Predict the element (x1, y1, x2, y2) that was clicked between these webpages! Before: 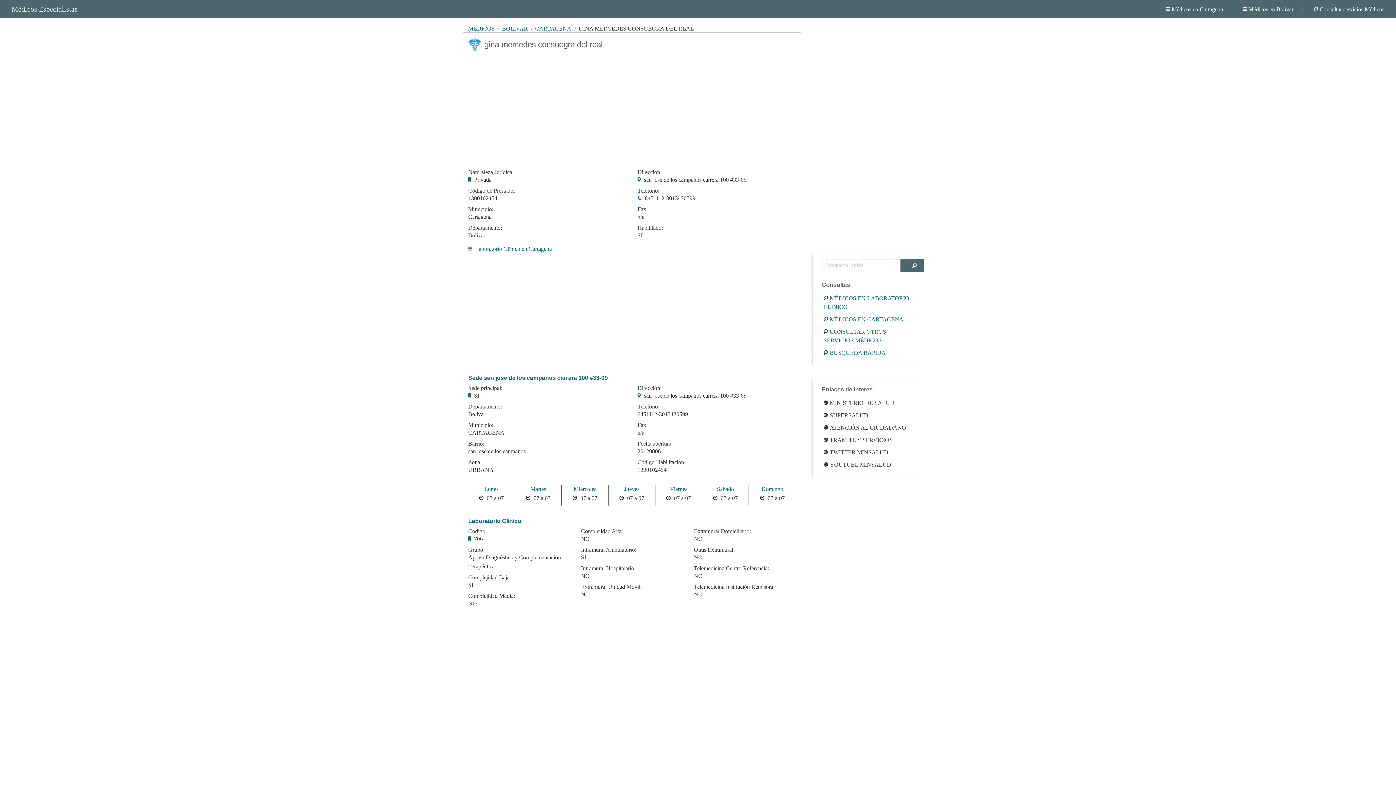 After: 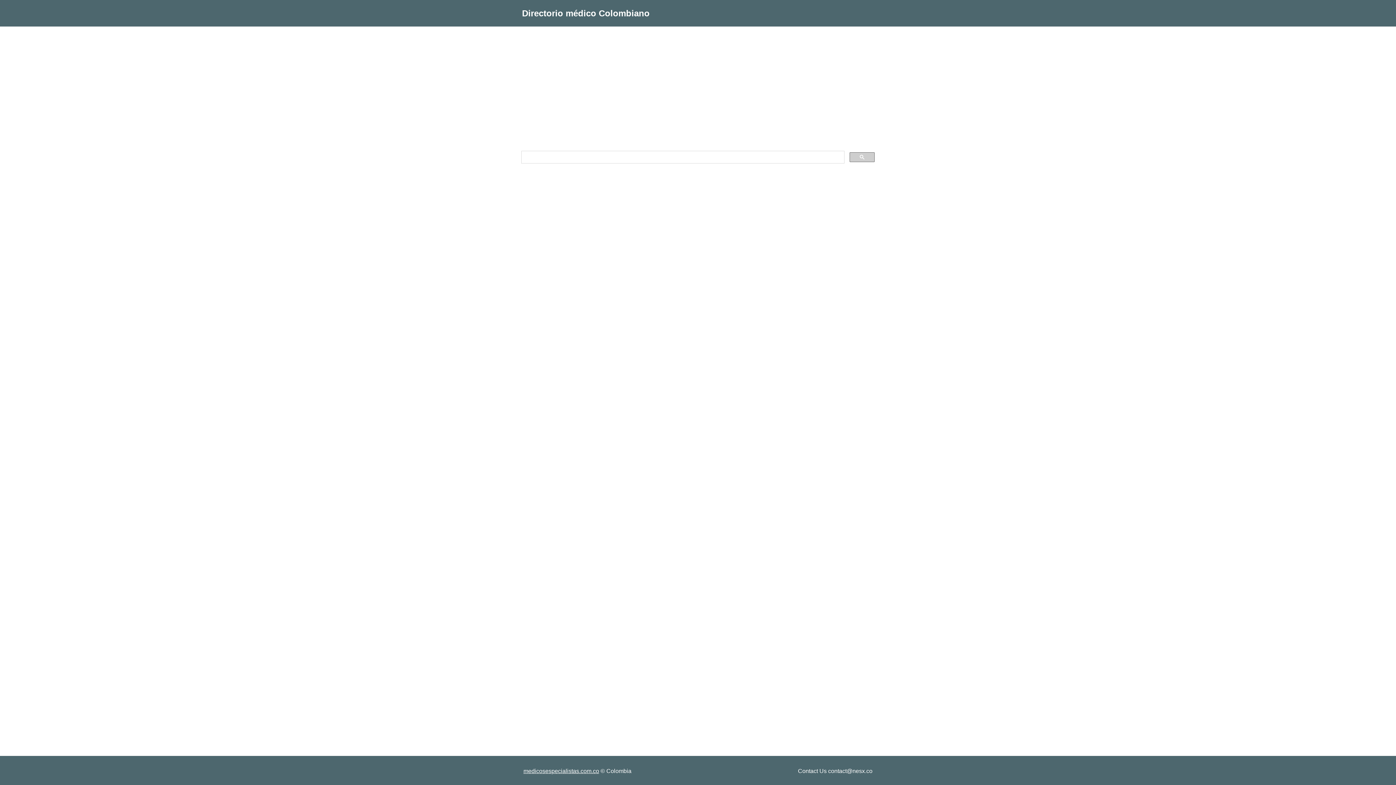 Action: bbox: (823, 348, 914, 357) label: BÚSQUEDA RÁPIDA